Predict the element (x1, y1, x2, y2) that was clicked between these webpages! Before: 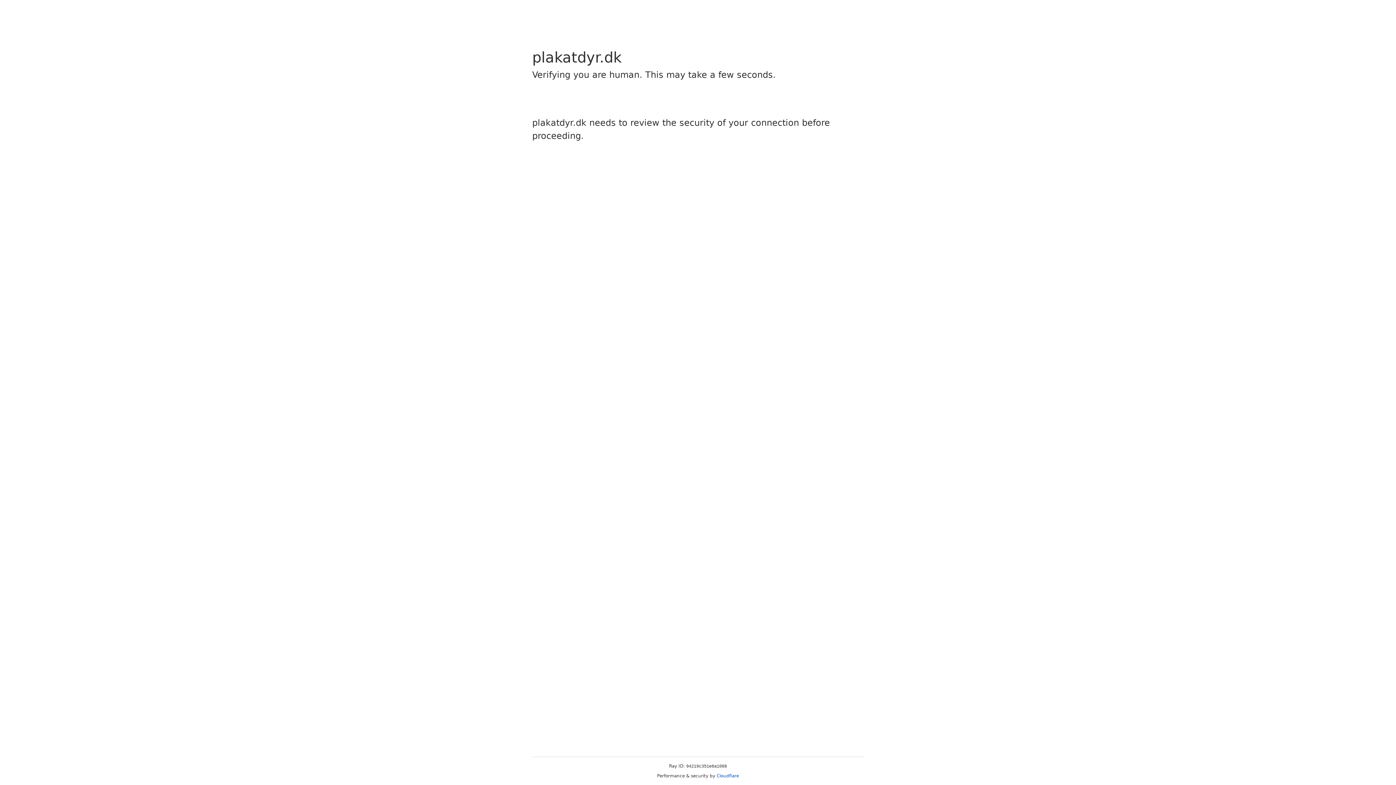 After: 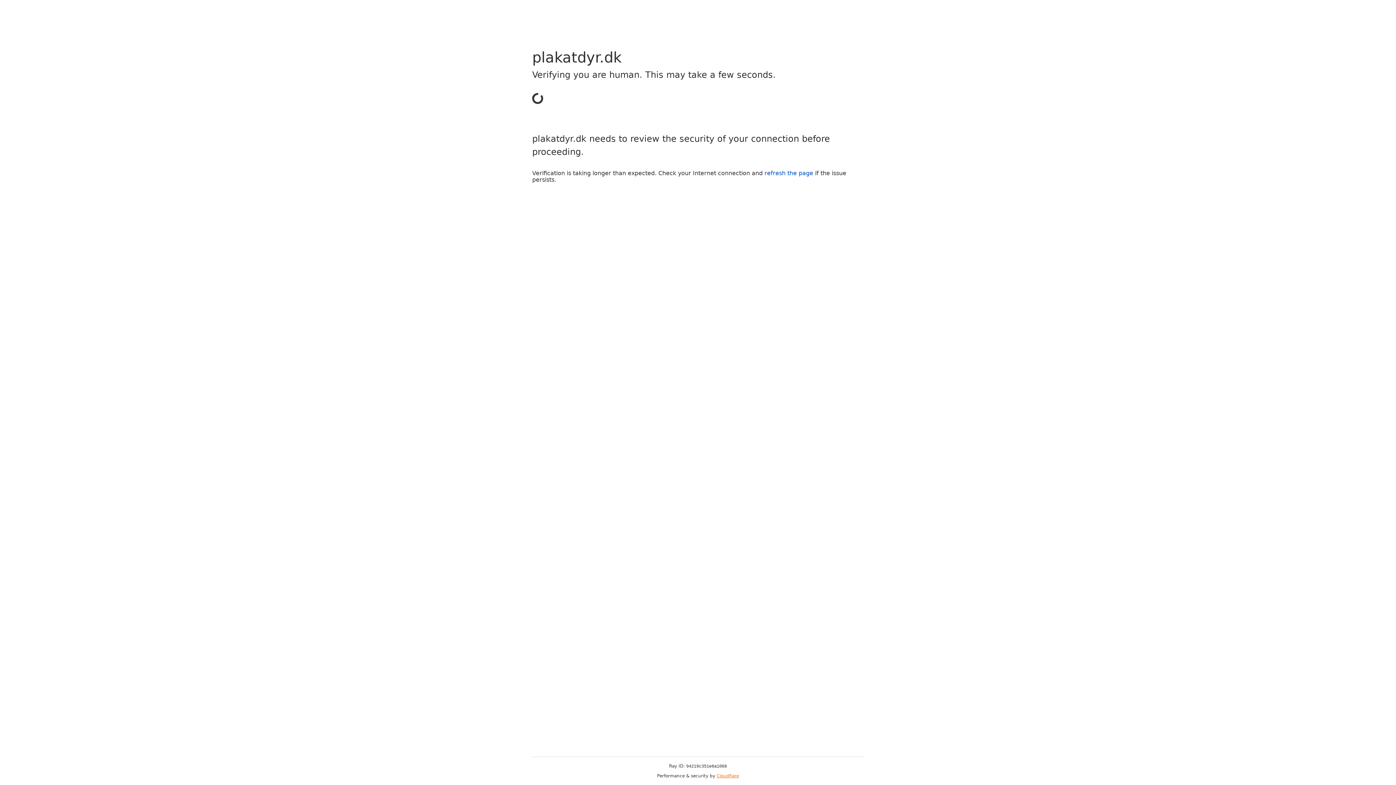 Action: label: Cloudflare bbox: (716, 773, 739, 778)